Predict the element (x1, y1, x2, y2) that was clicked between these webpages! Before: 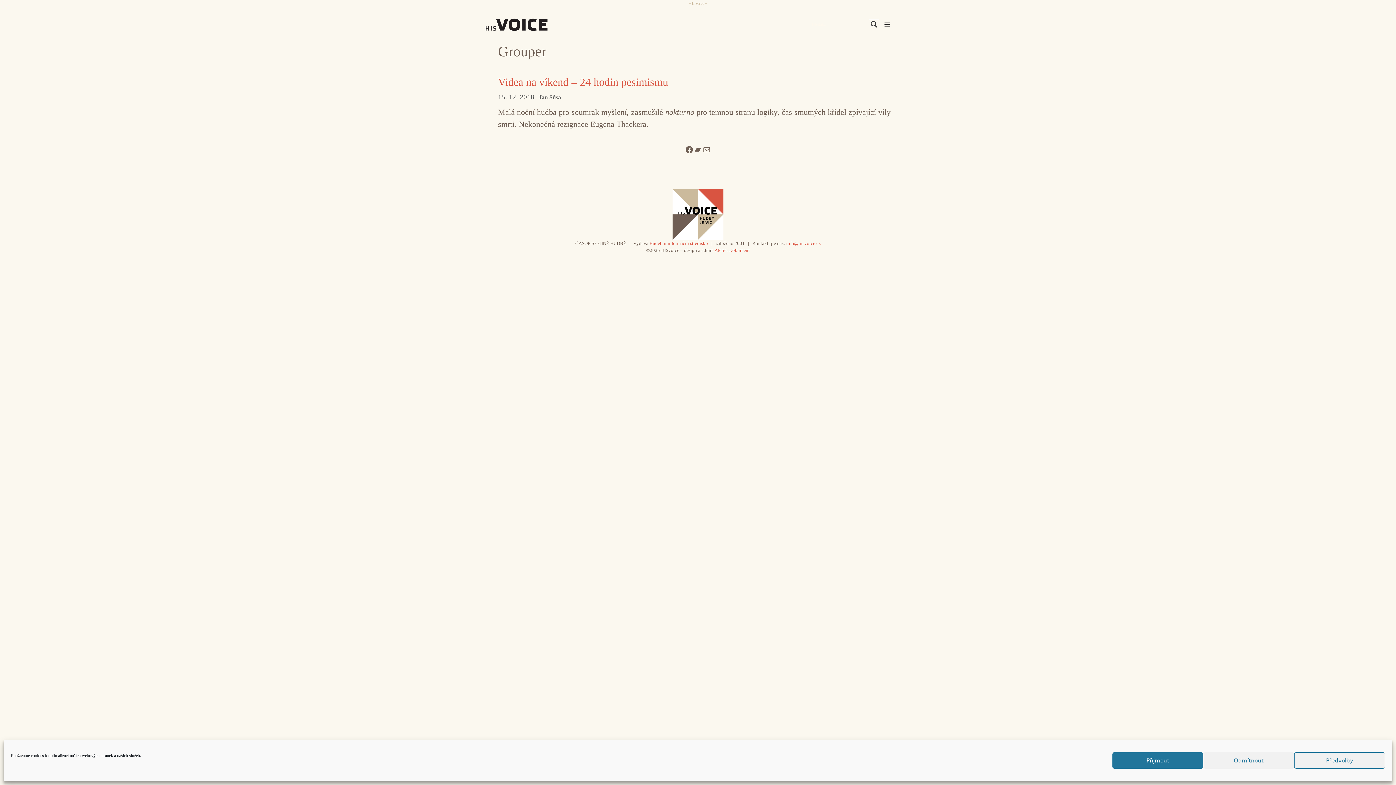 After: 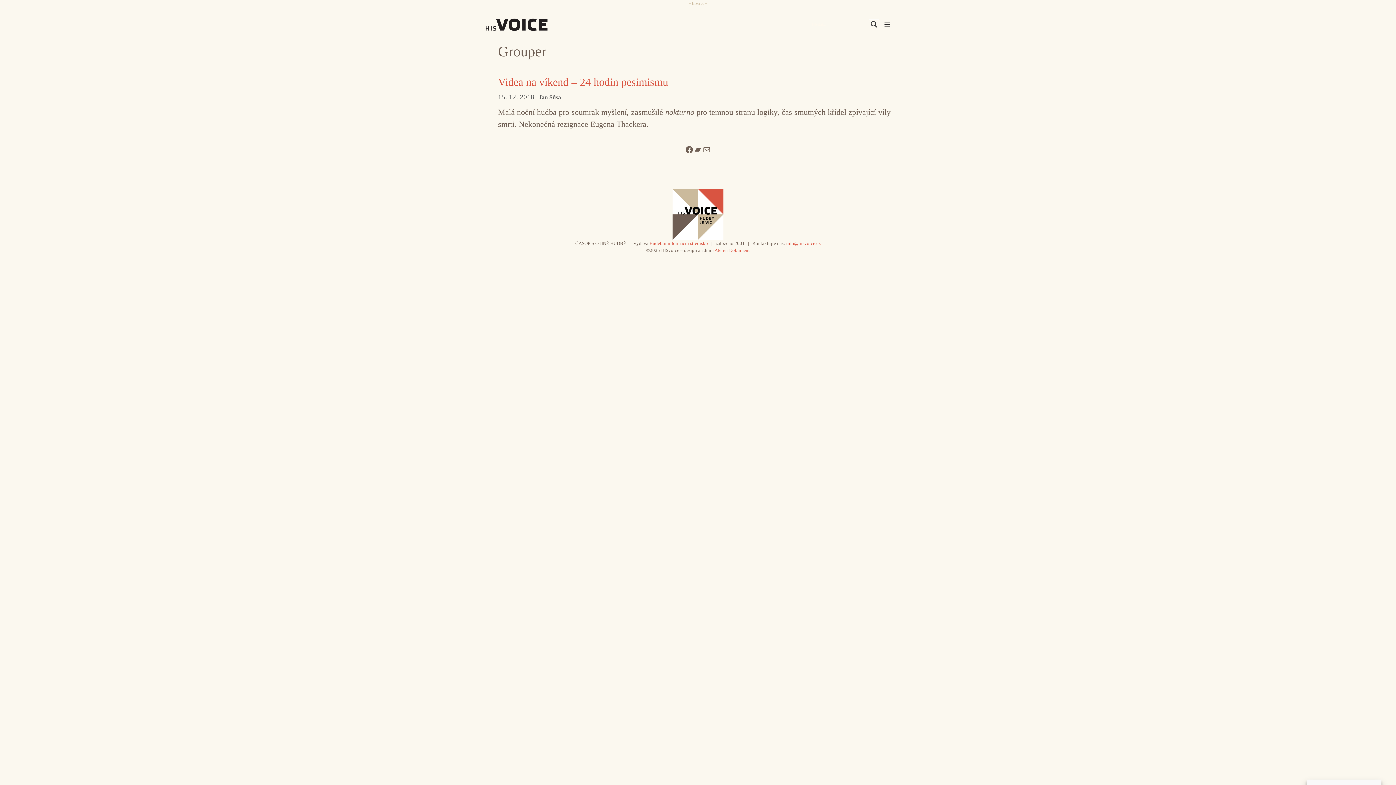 Action: bbox: (1112, 752, 1203, 769) label: Příjmout